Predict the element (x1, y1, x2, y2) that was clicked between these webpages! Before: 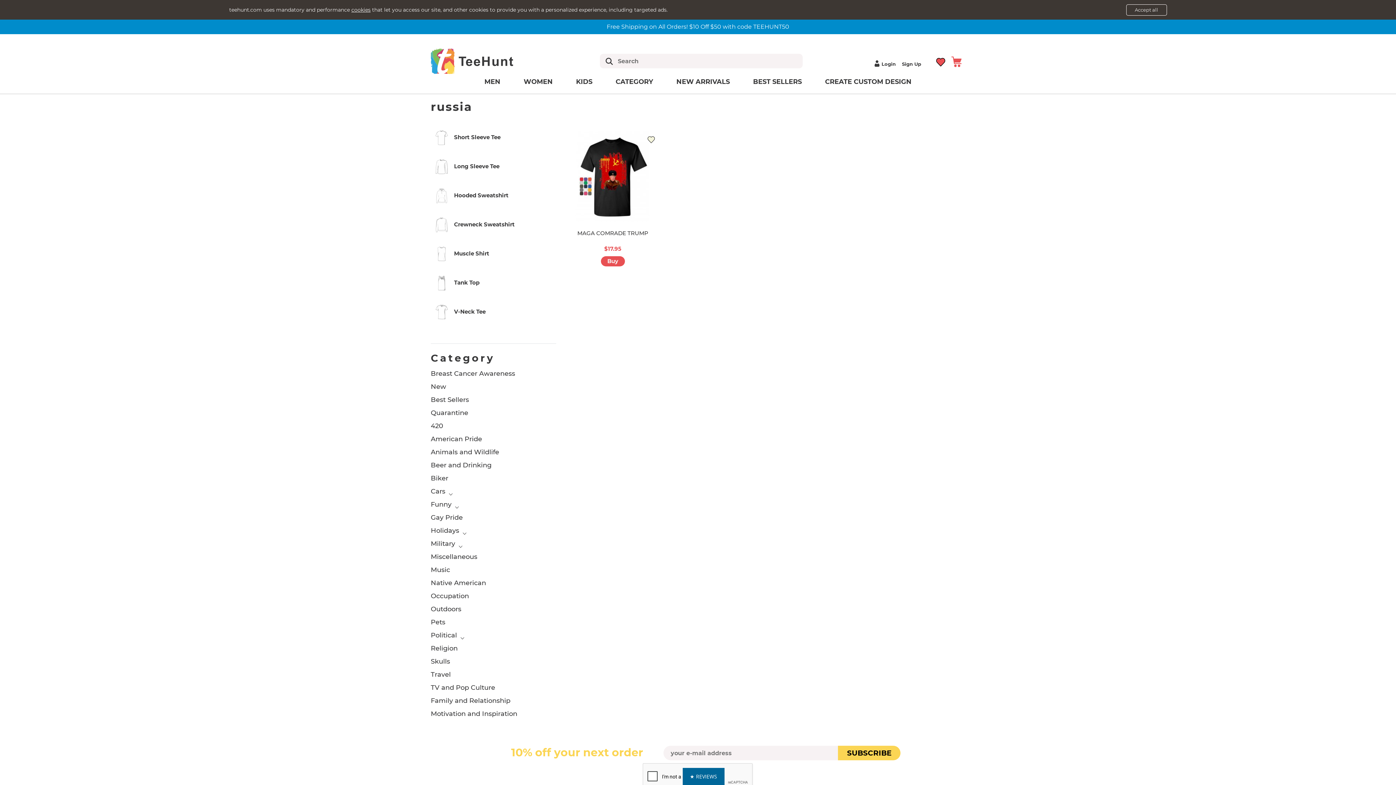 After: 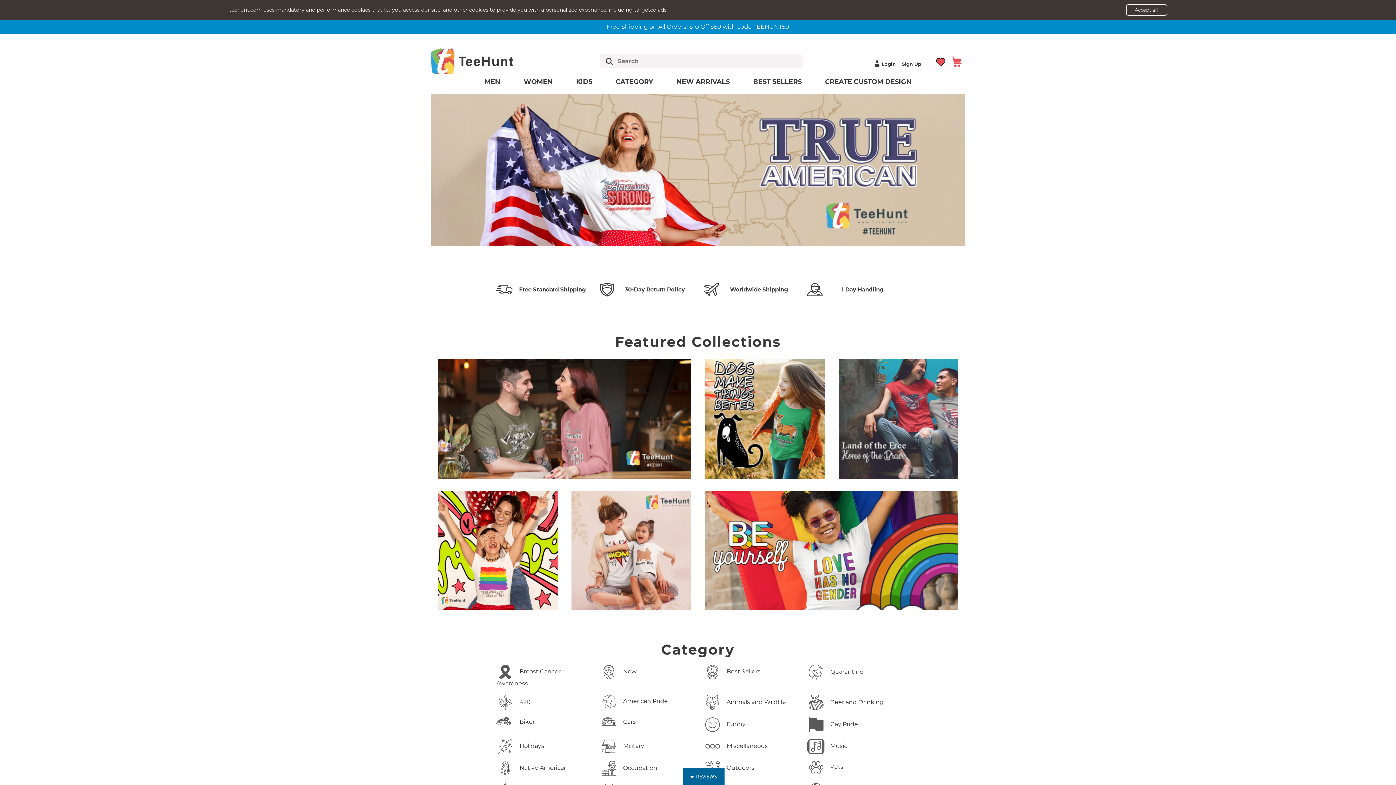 Action: bbox: (351, 6, 370, 13) label: cookies